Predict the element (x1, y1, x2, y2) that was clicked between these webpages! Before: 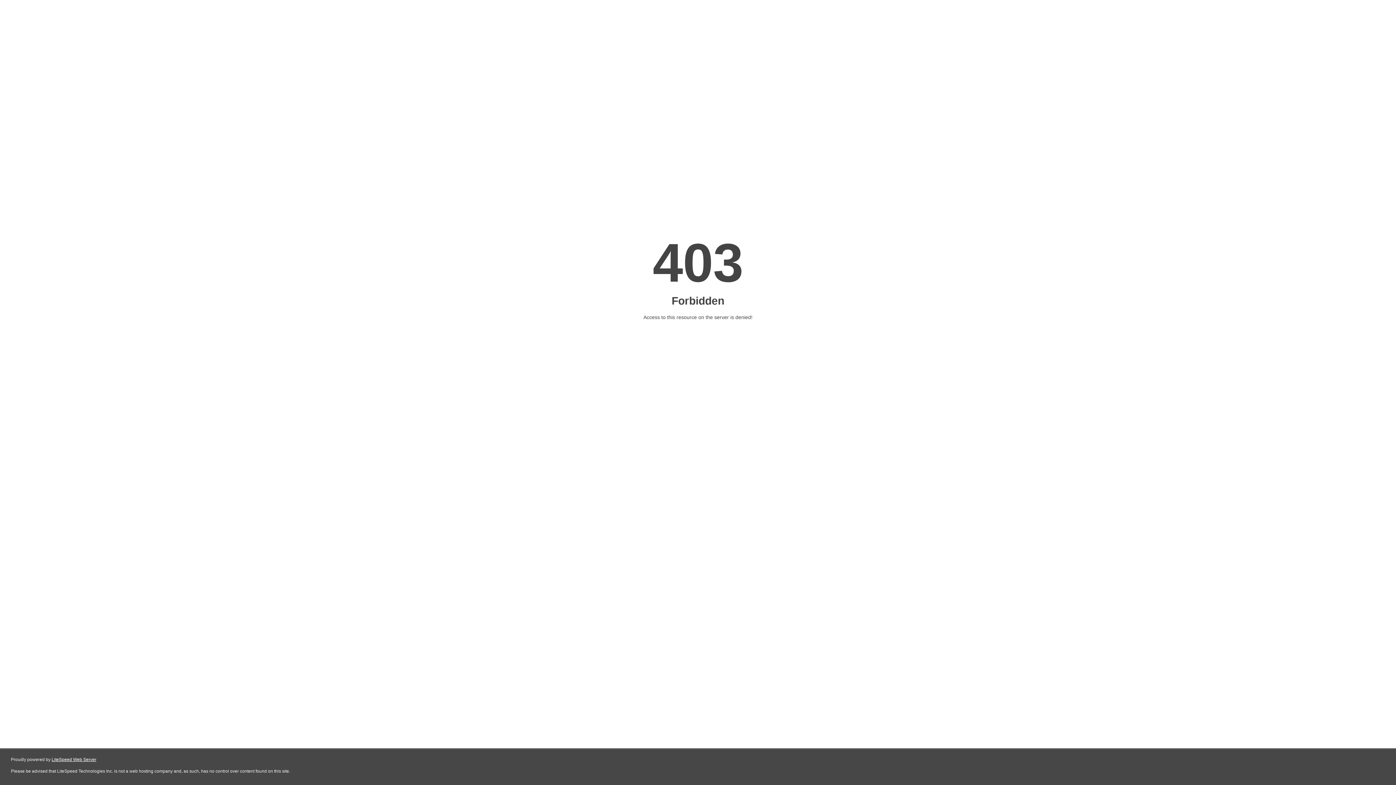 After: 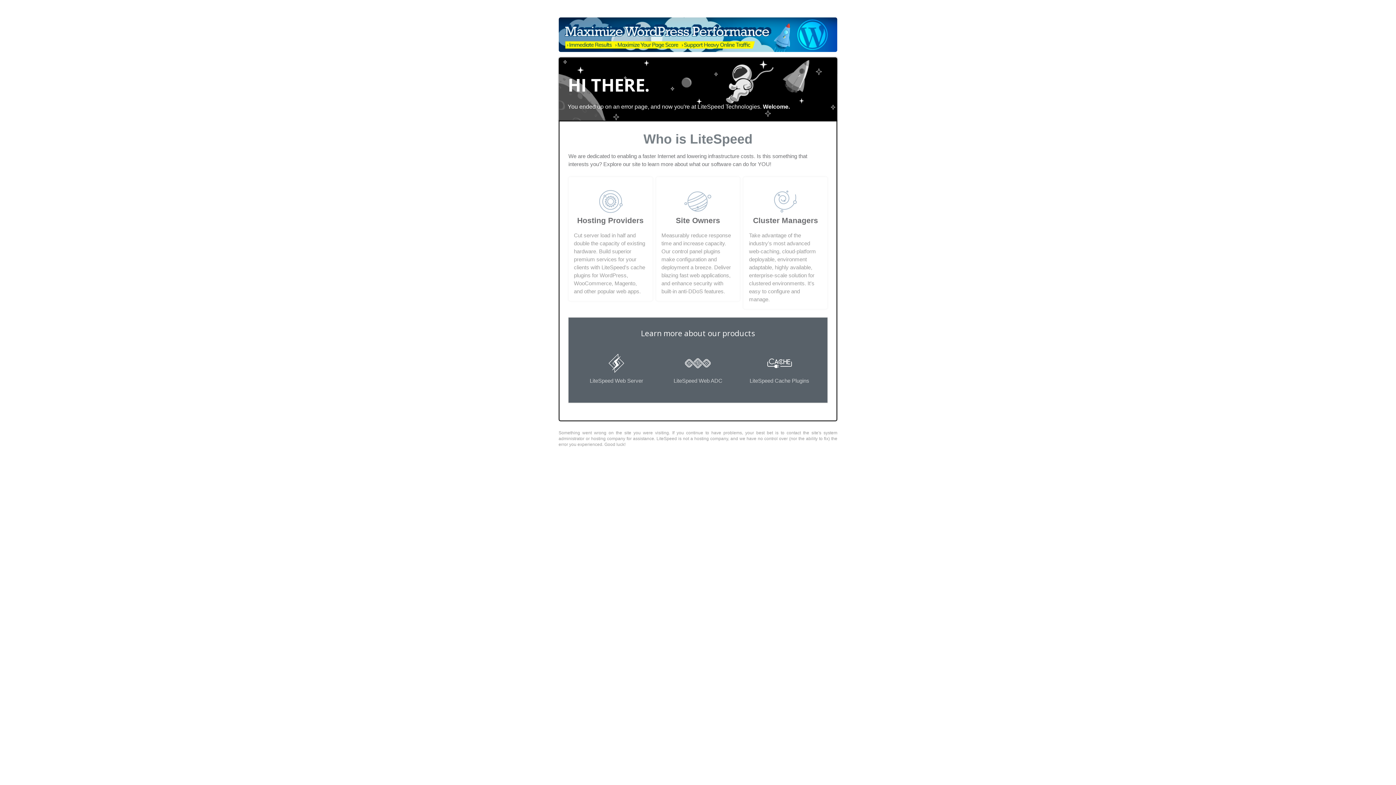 Action: bbox: (51, 757, 96, 762) label: LiteSpeed Web Server